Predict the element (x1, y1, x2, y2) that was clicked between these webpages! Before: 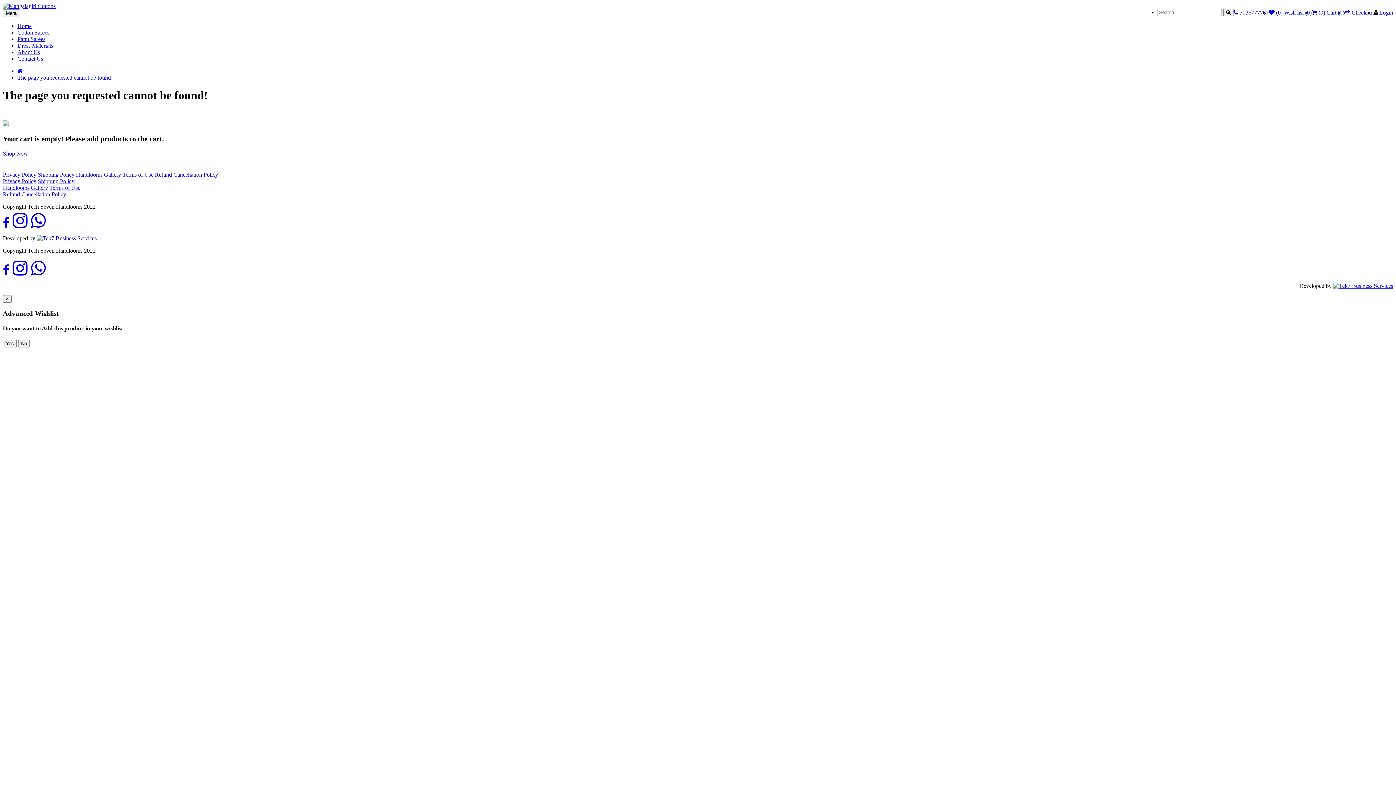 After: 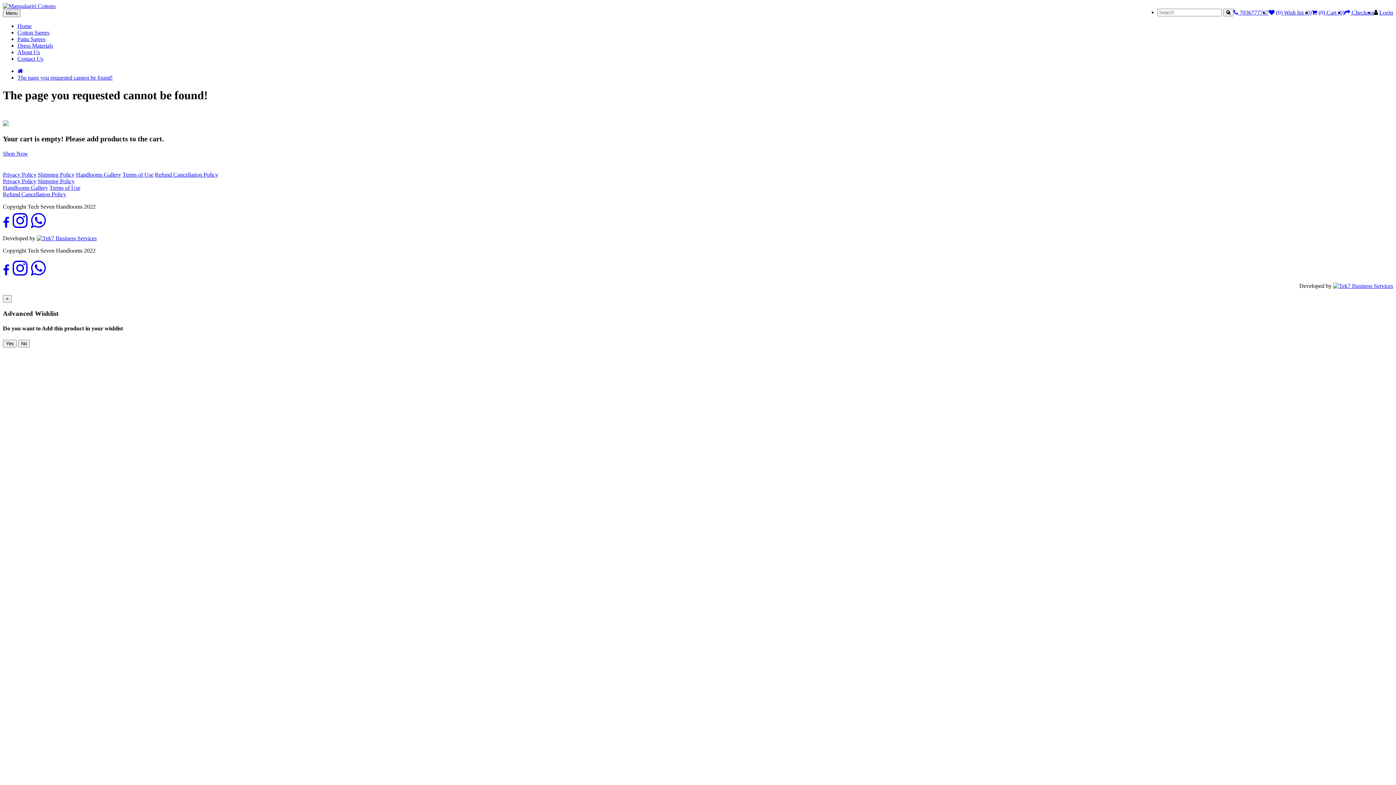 Action: bbox: (17, 36, 45, 42) label: Pattu Sarees